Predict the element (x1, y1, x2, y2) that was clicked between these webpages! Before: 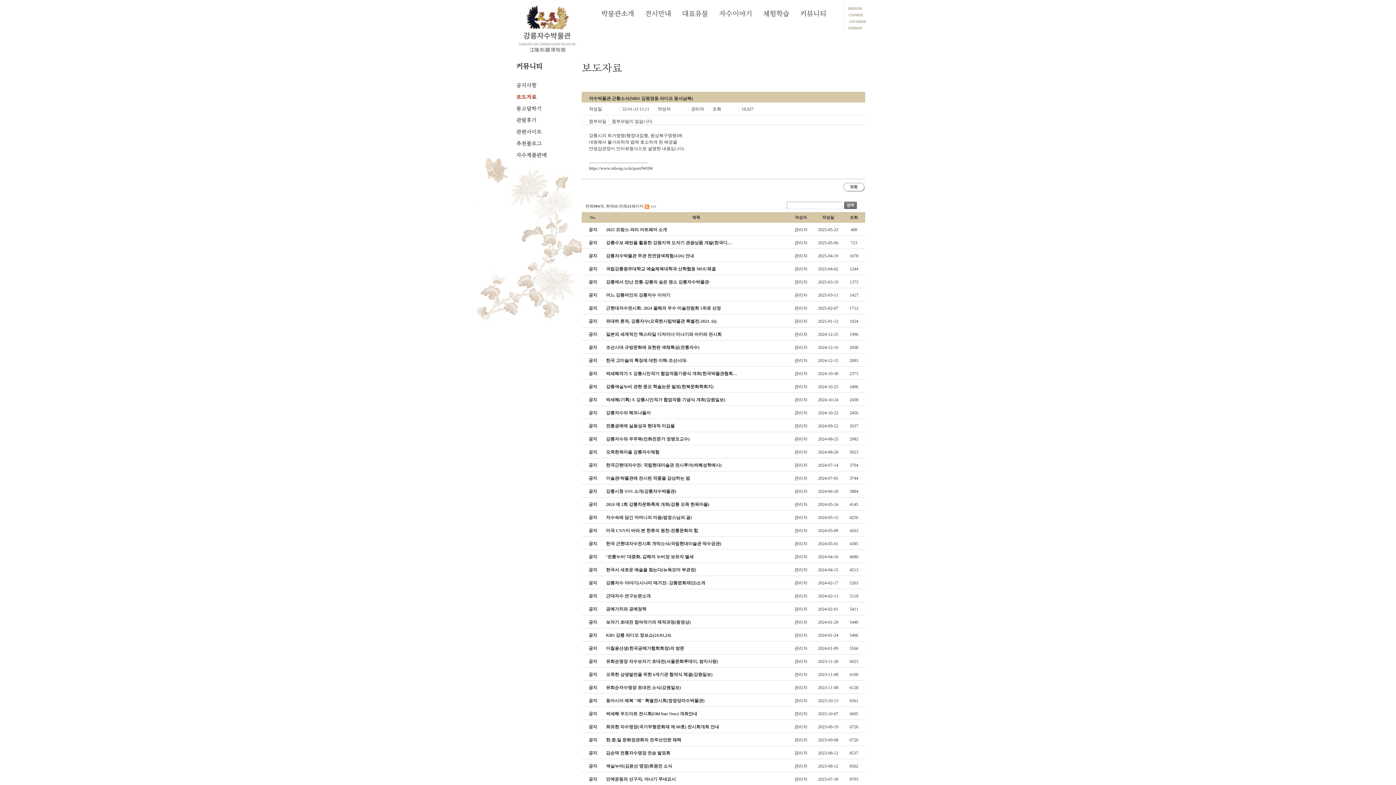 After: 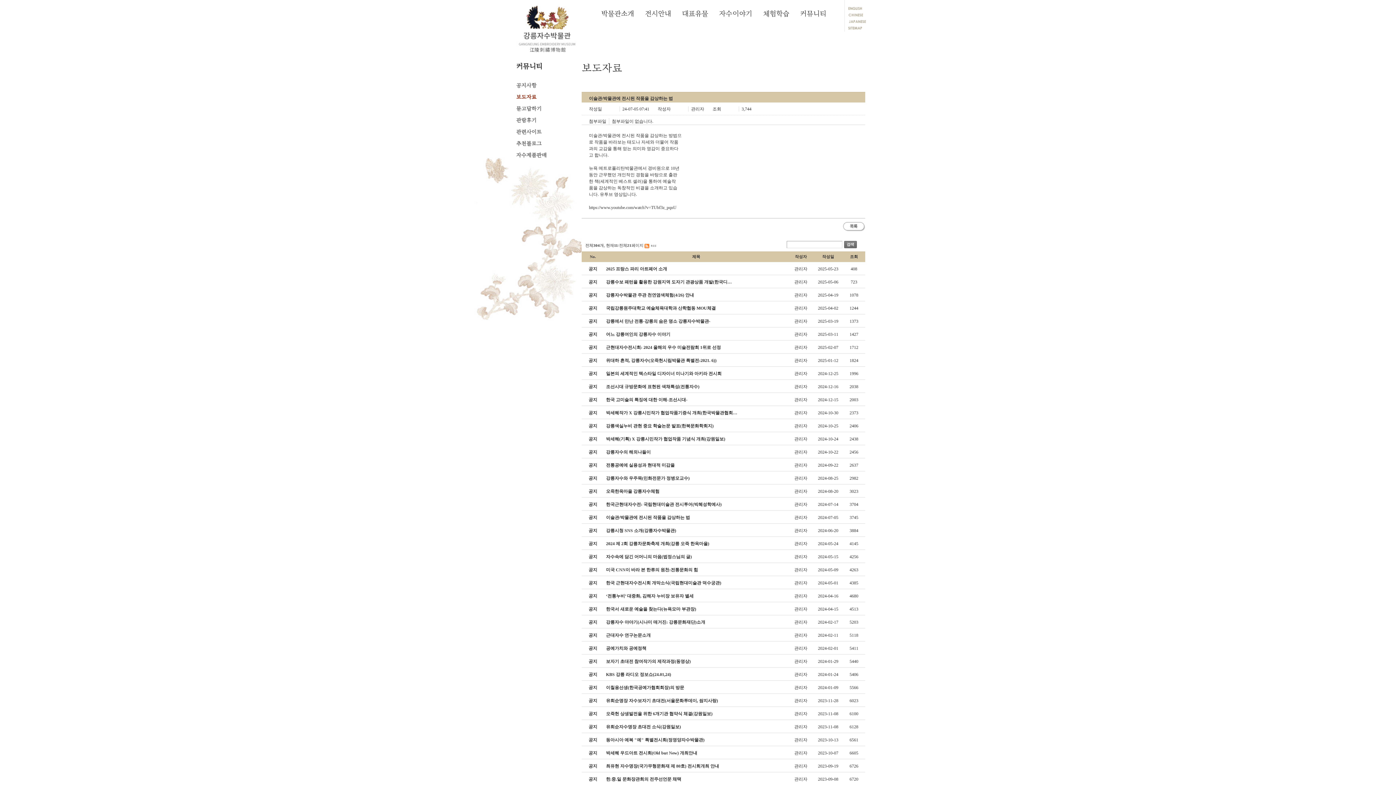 Action: label: 이술관/박물관에 전시된 작품을 감상하는 법 bbox: (606, 475, 690, 480)